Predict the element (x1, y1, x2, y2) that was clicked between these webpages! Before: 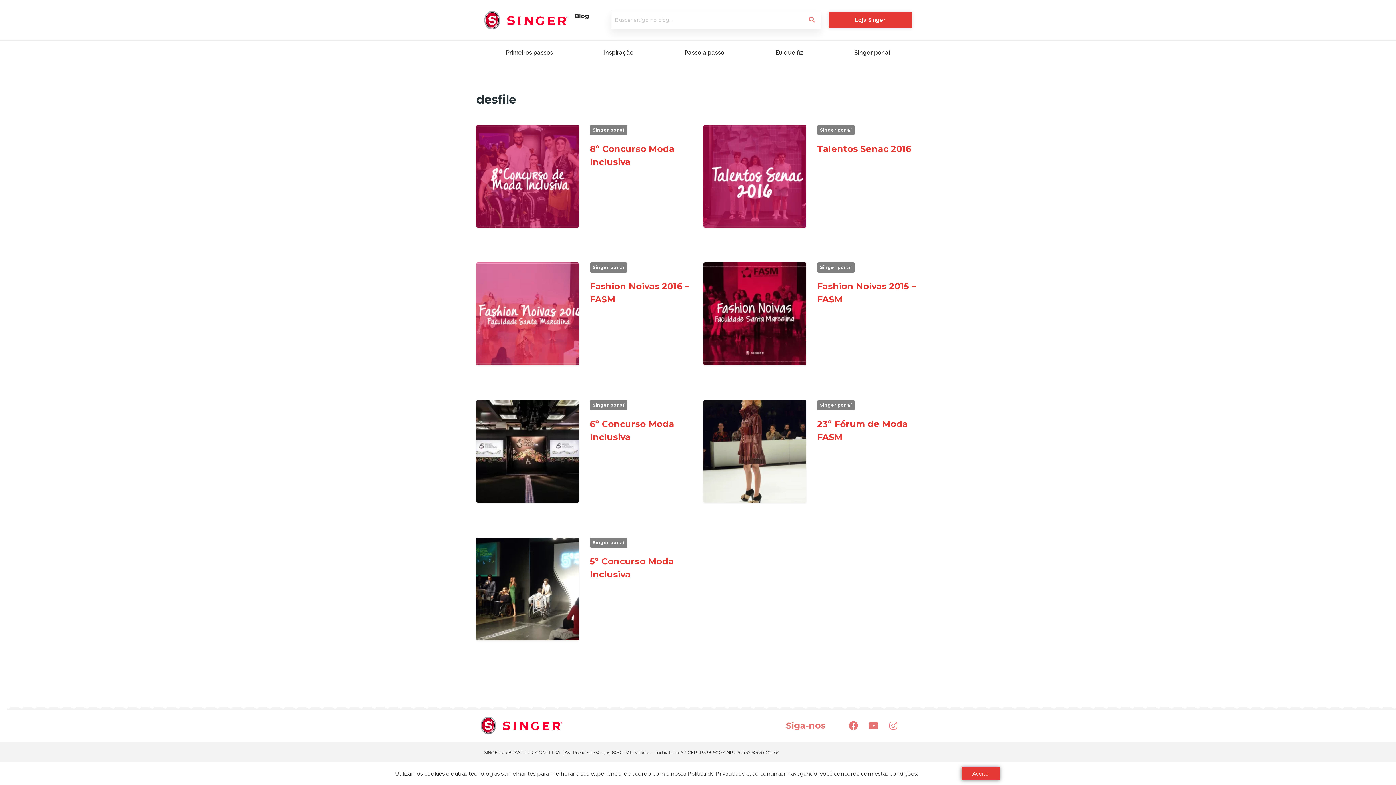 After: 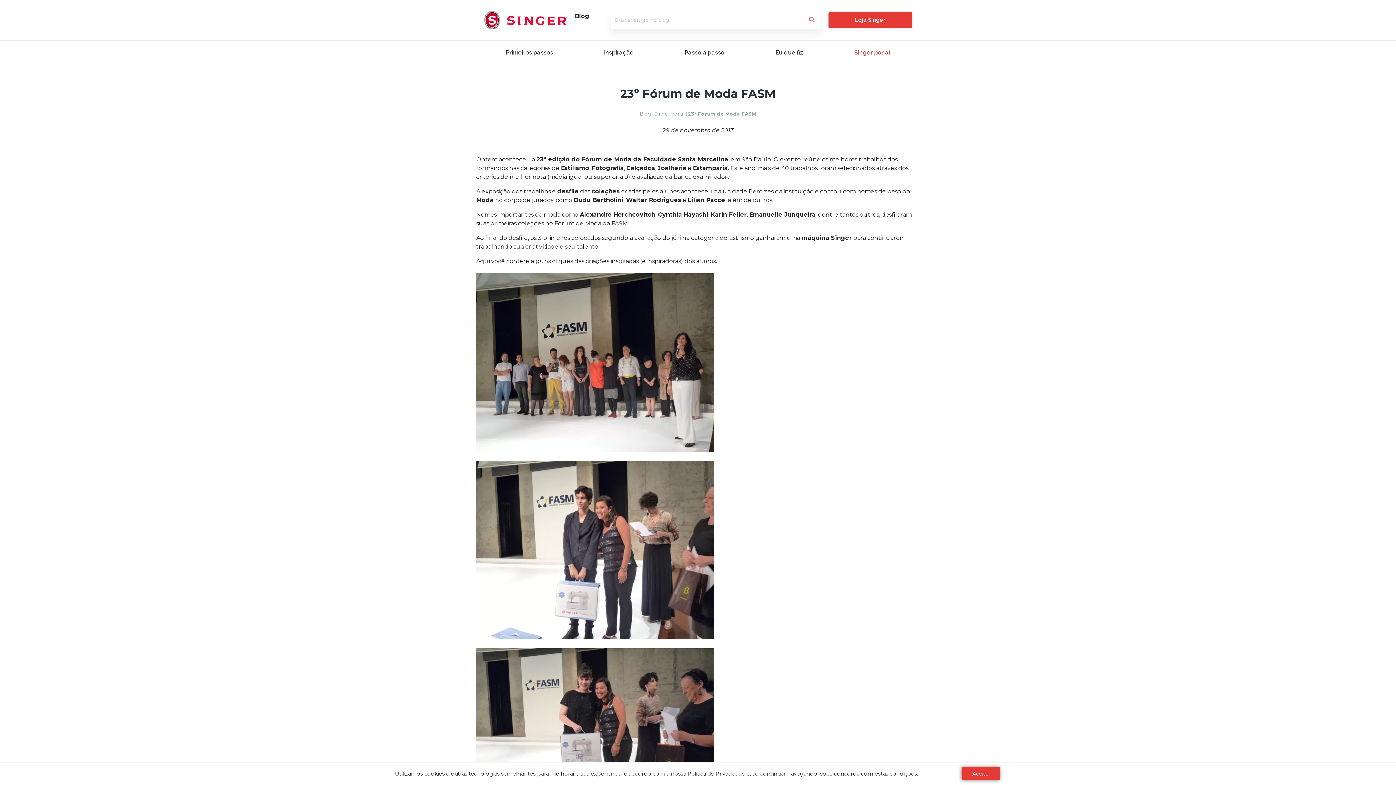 Action: label: Singer por aí
23º Fórum de Moda FASM bbox: (703, 400, 920, 502)